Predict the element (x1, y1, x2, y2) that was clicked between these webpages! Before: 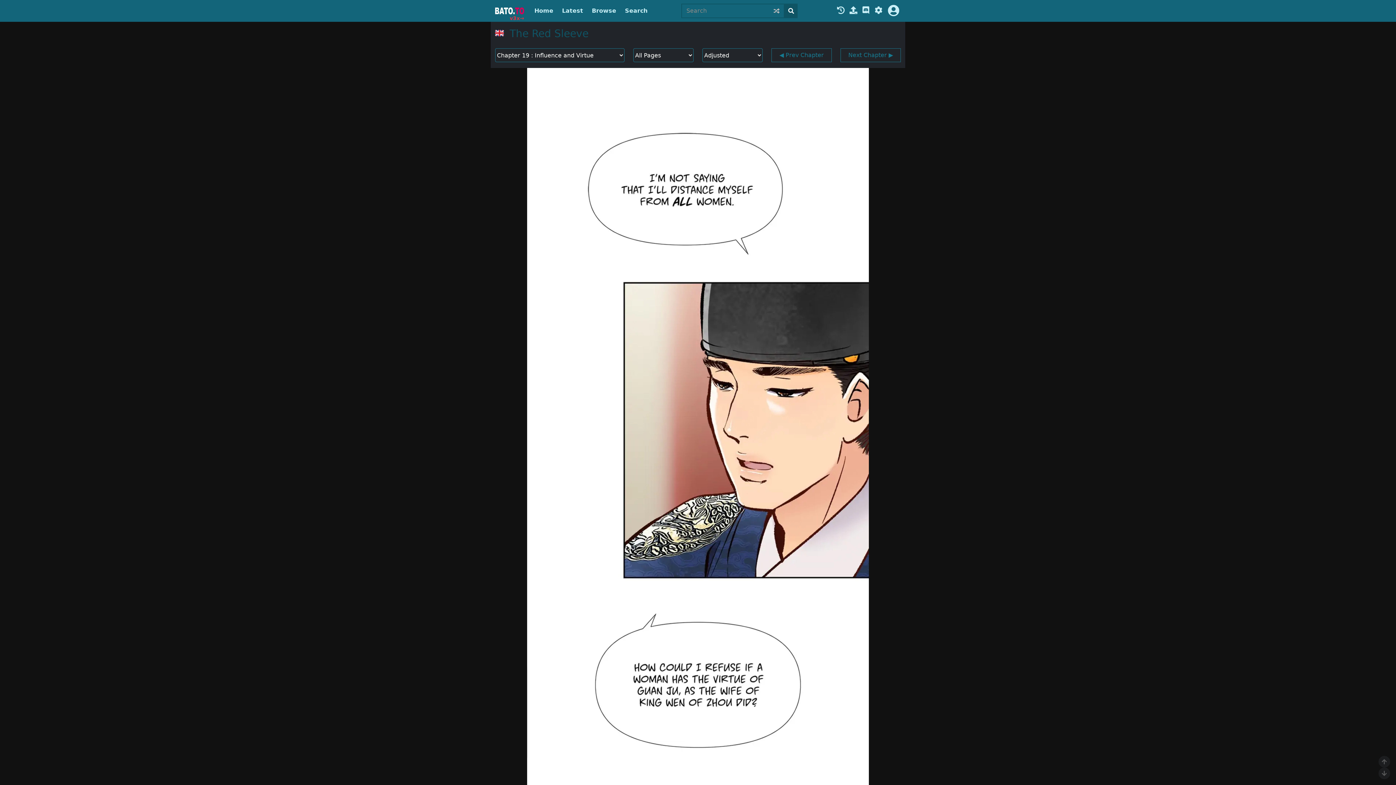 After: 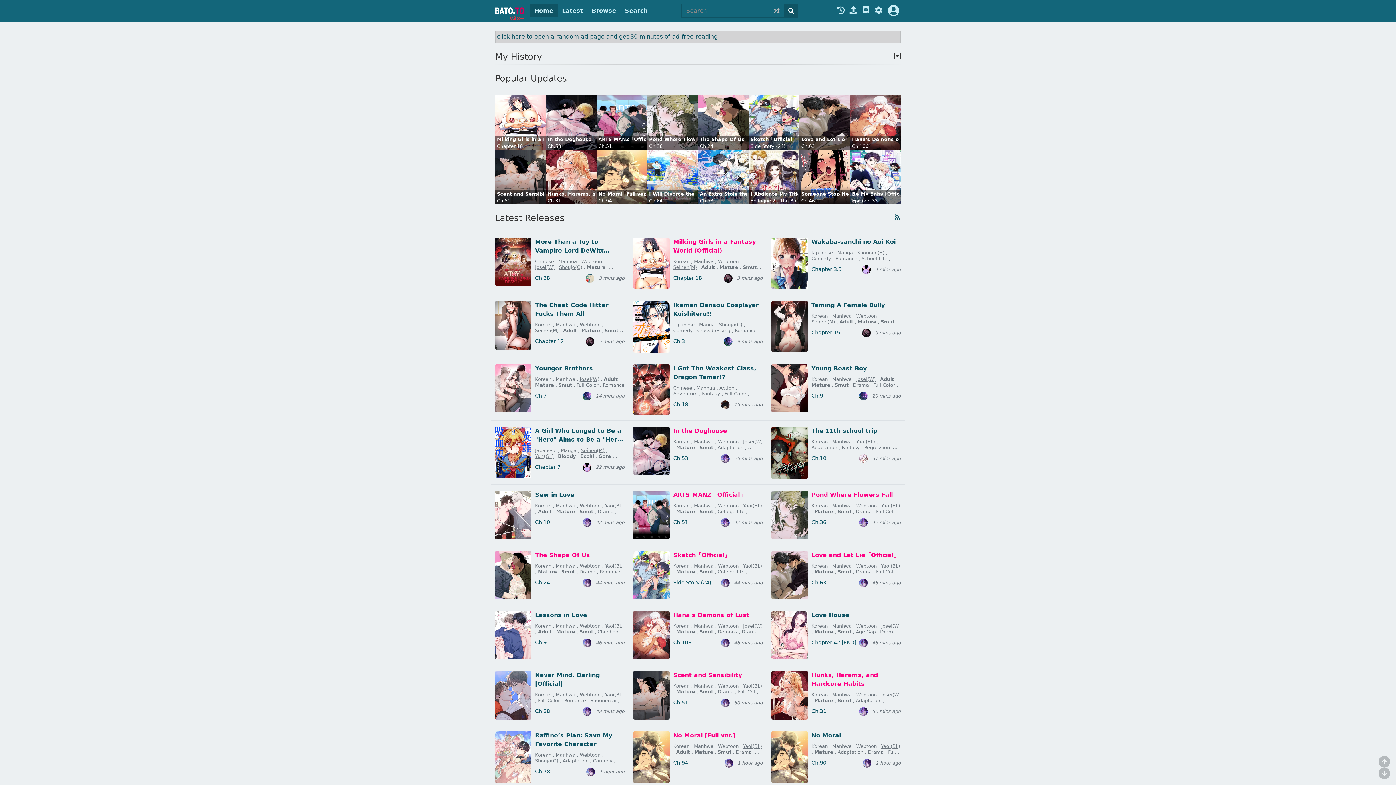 Action: bbox: (495, 7, 524, 14)